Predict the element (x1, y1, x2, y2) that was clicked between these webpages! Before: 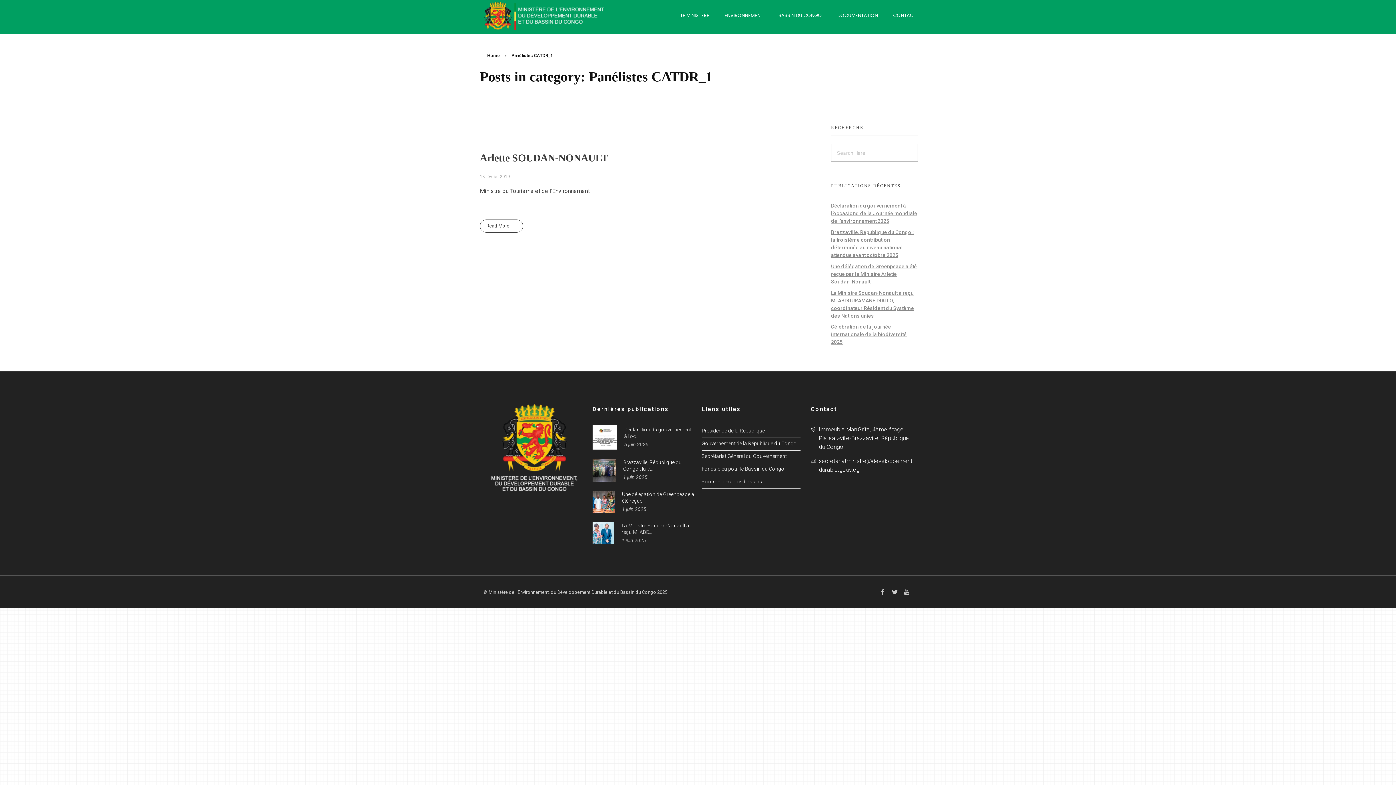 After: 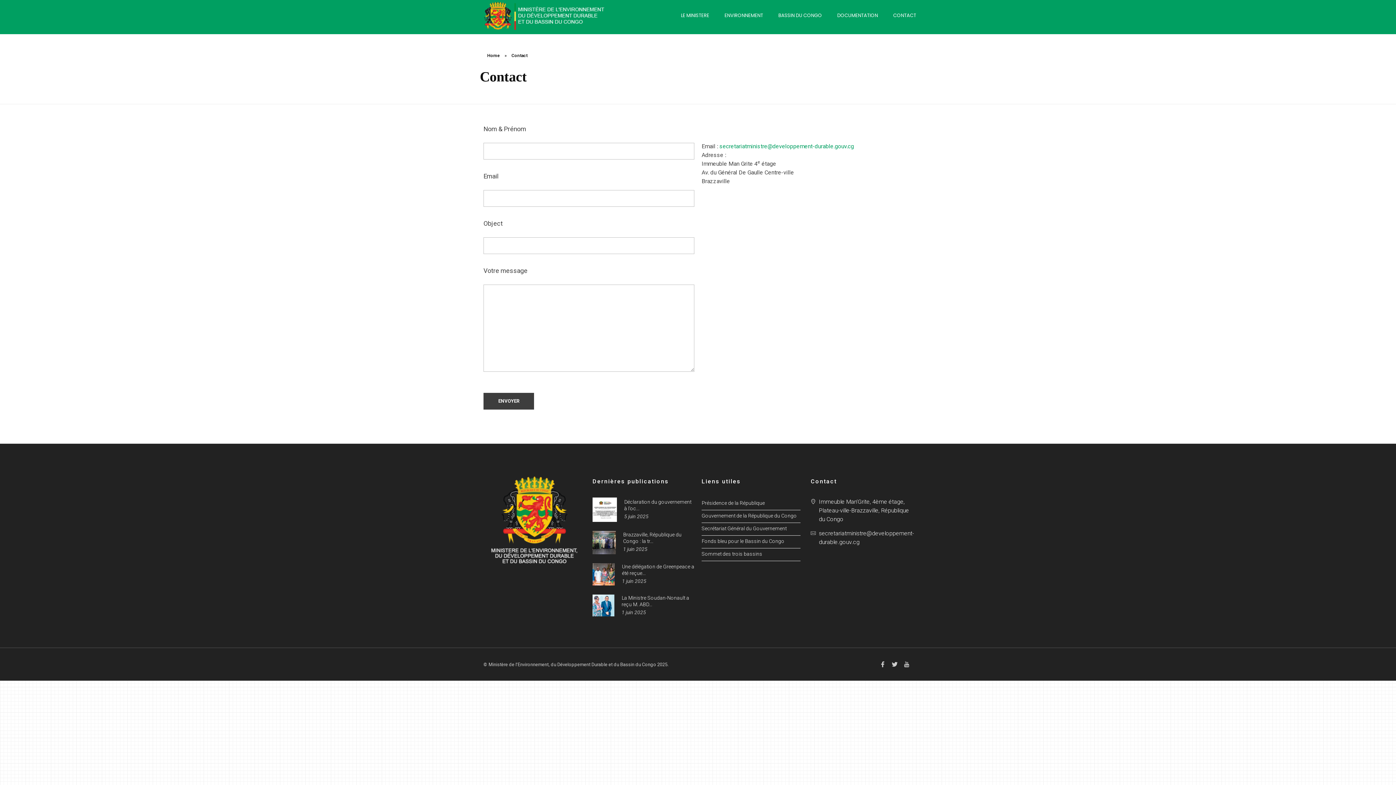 Action: bbox: (885, 12, 916, 18) label: CONTACT